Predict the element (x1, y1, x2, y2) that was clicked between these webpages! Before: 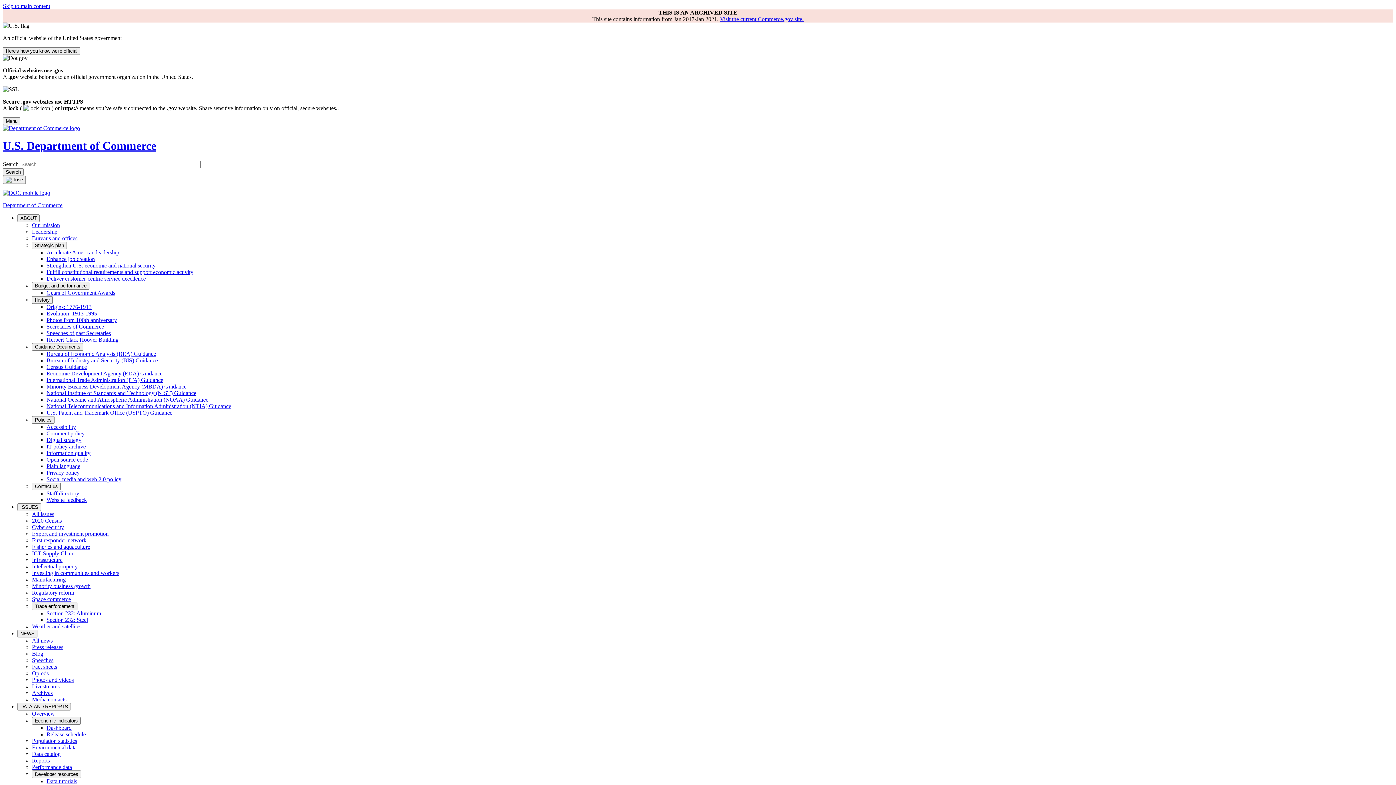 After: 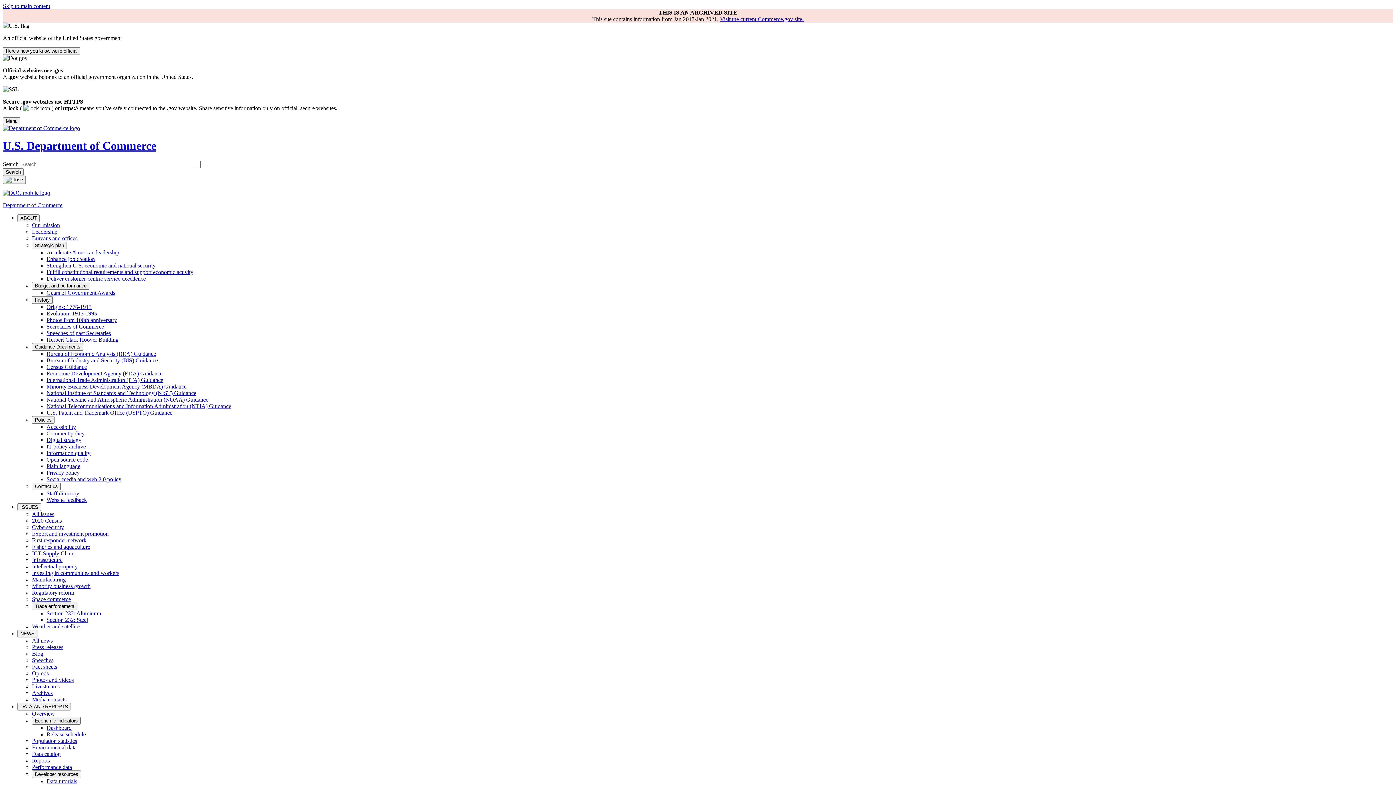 Action: label: Data tutorials bbox: (46, 778, 77, 784)